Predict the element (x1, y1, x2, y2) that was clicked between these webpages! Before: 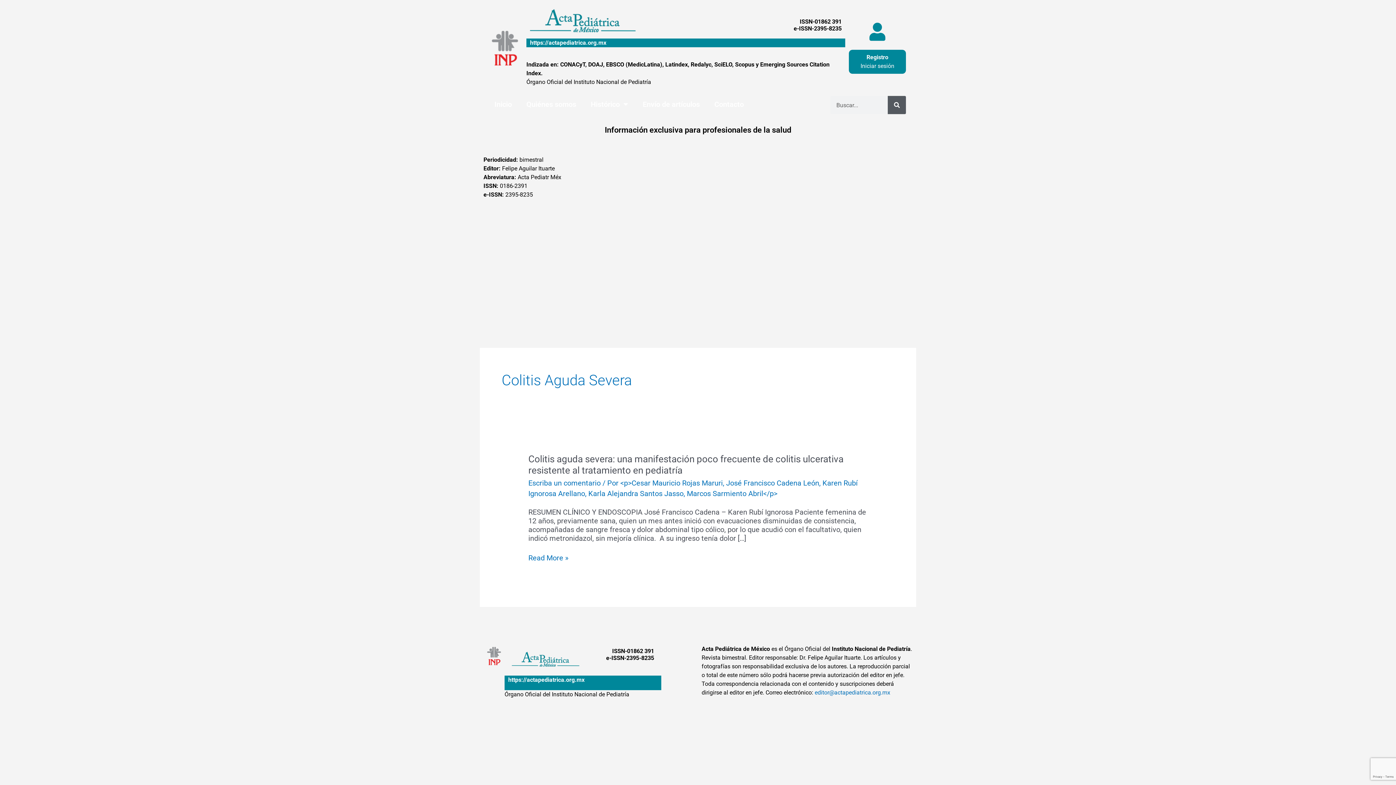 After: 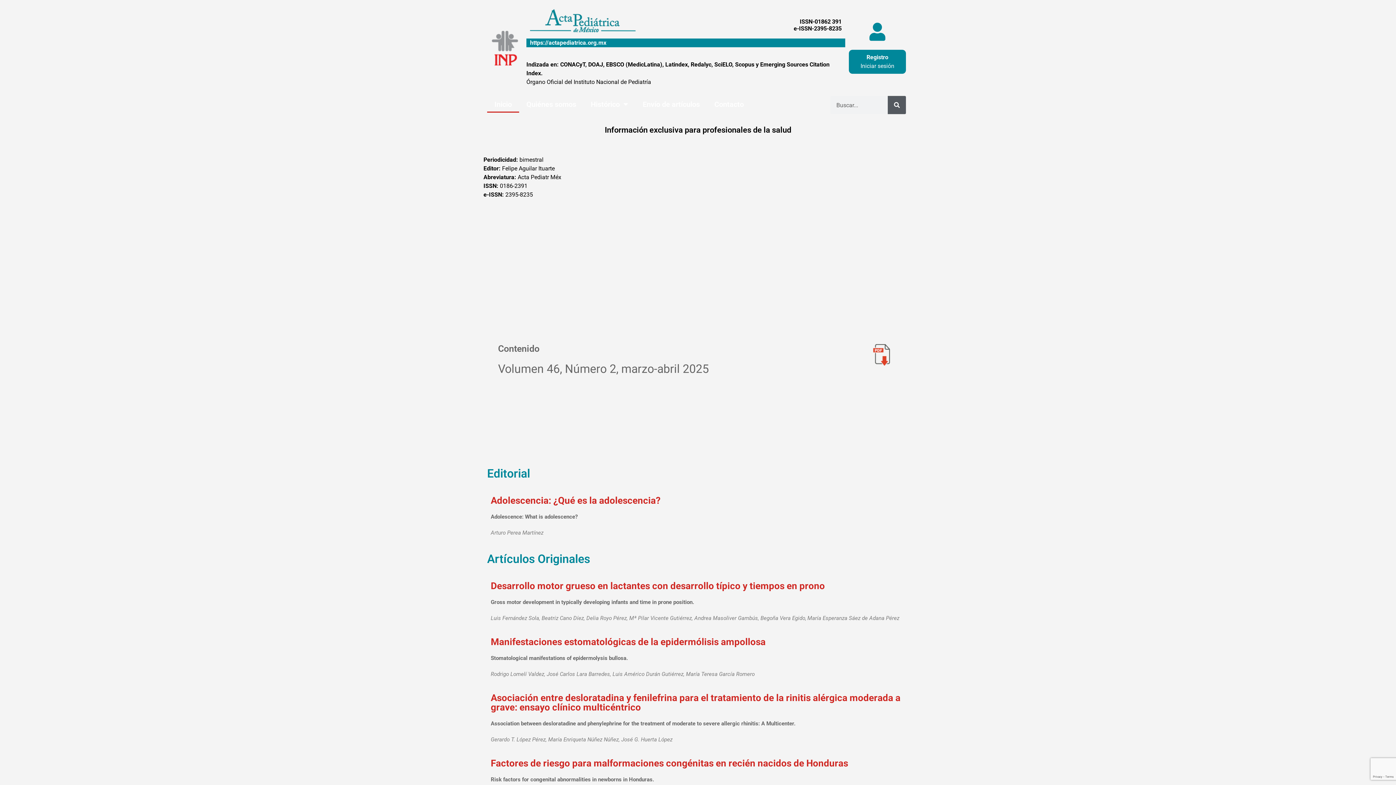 Action: bbox: (530, 39, 606, 46) label: https://actapediatrica.org.mx